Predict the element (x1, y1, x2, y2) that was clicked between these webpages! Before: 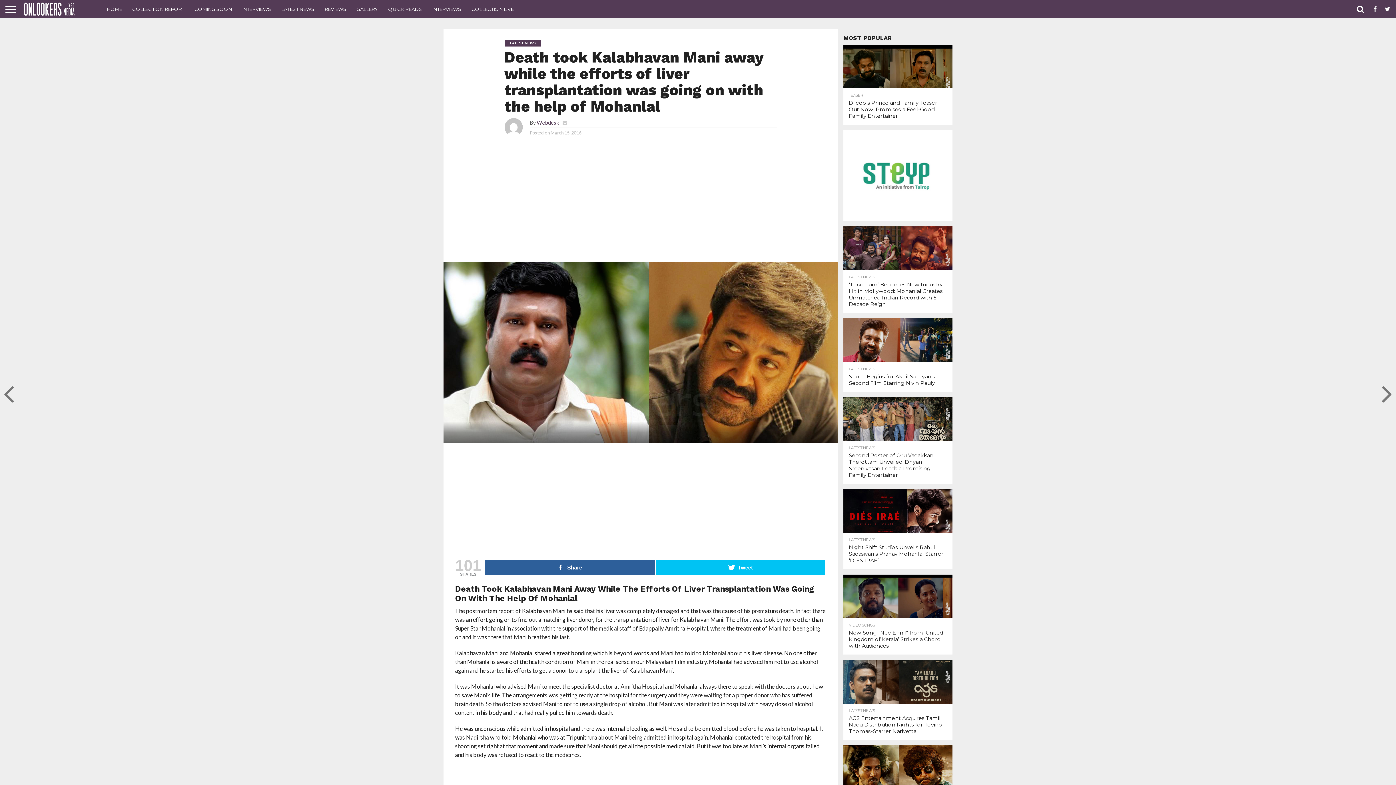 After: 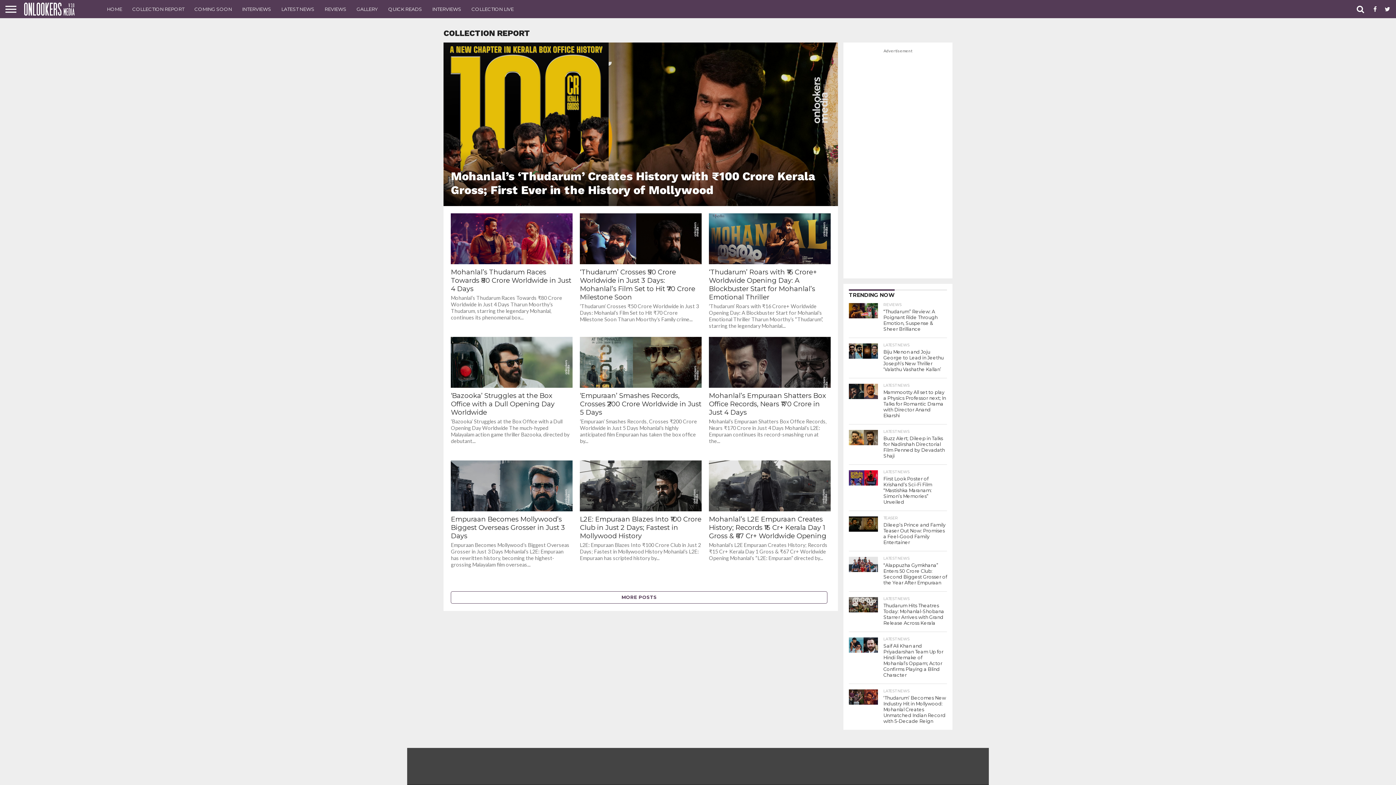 Action: bbox: (127, 0, 189, 18) label: COLLECTION REPORT